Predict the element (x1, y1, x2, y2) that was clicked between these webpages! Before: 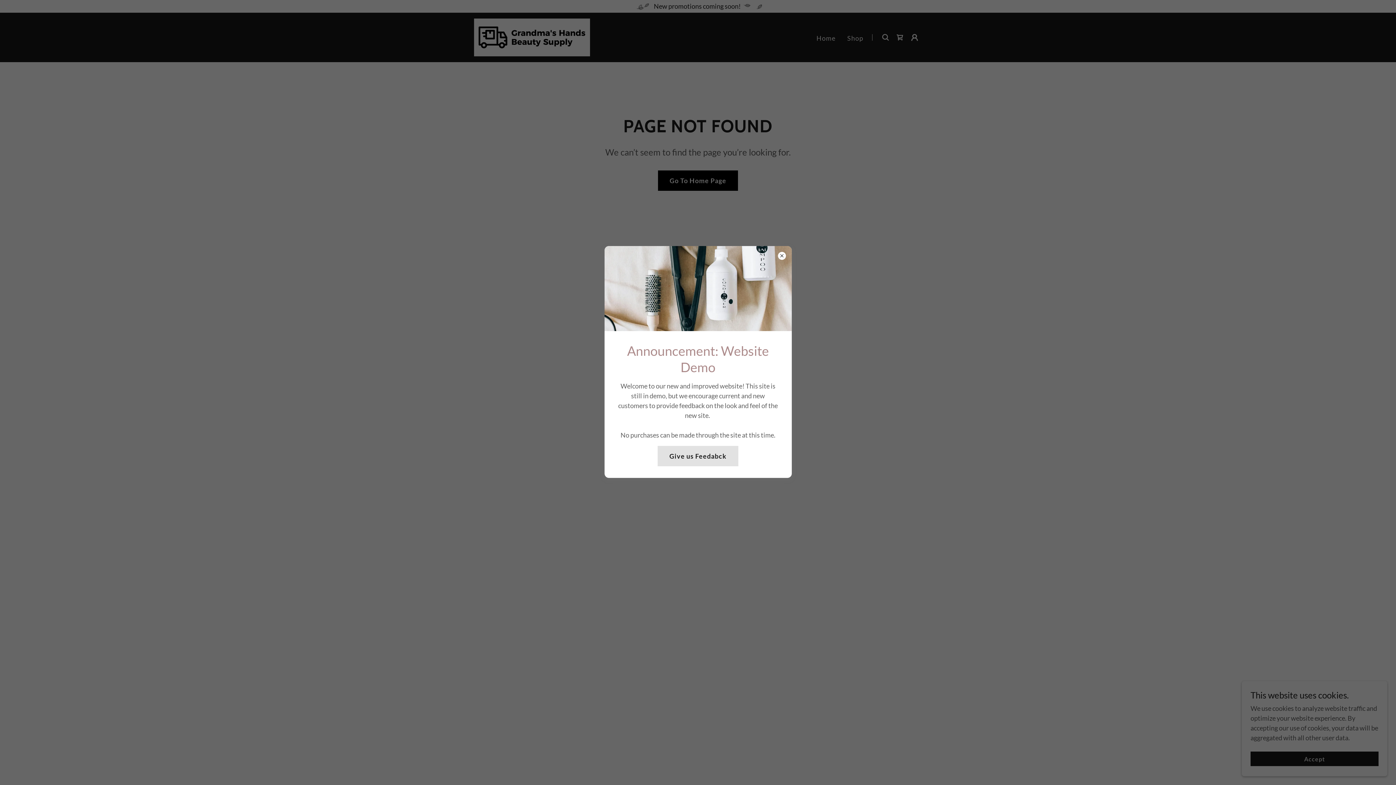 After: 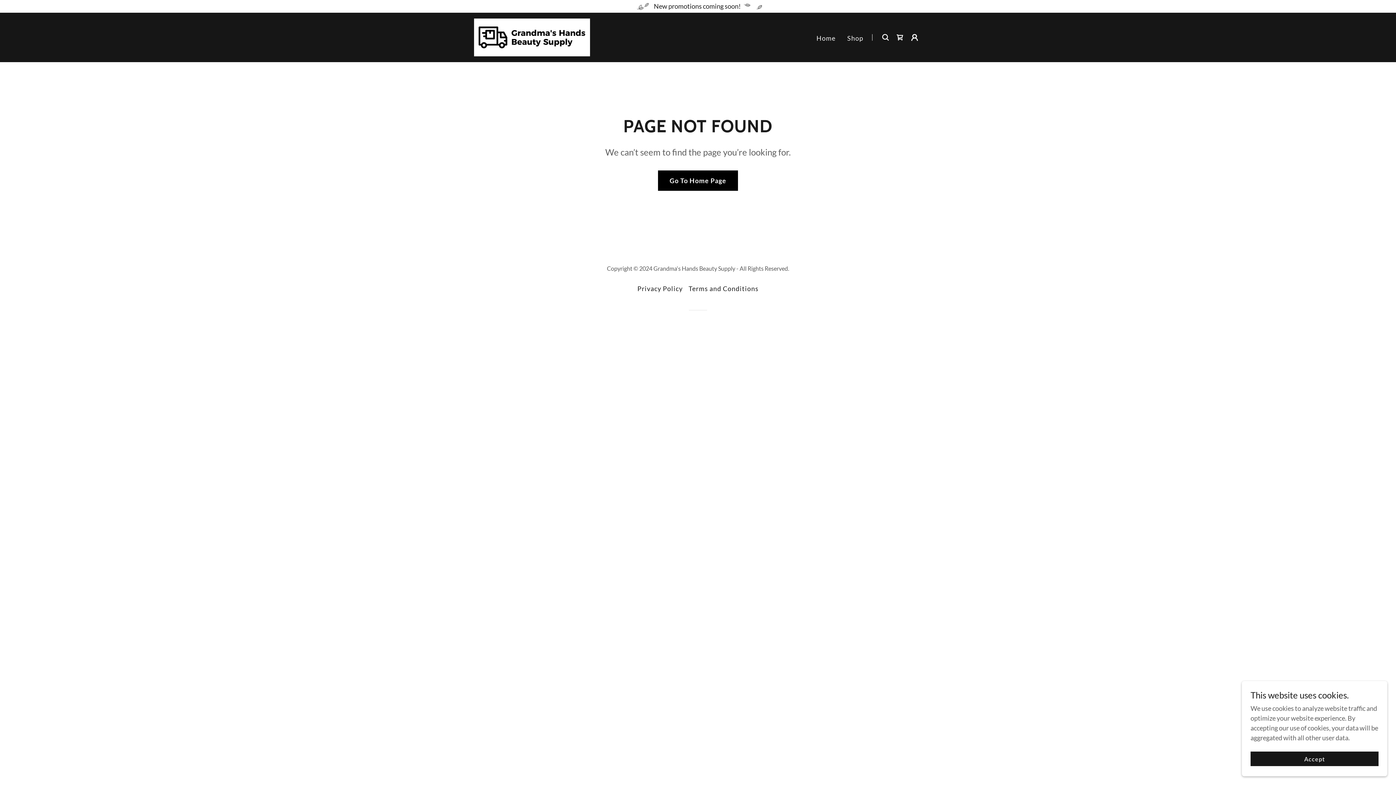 Action: bbox: (657, 446, 738, 466) label: Give us Feedabck